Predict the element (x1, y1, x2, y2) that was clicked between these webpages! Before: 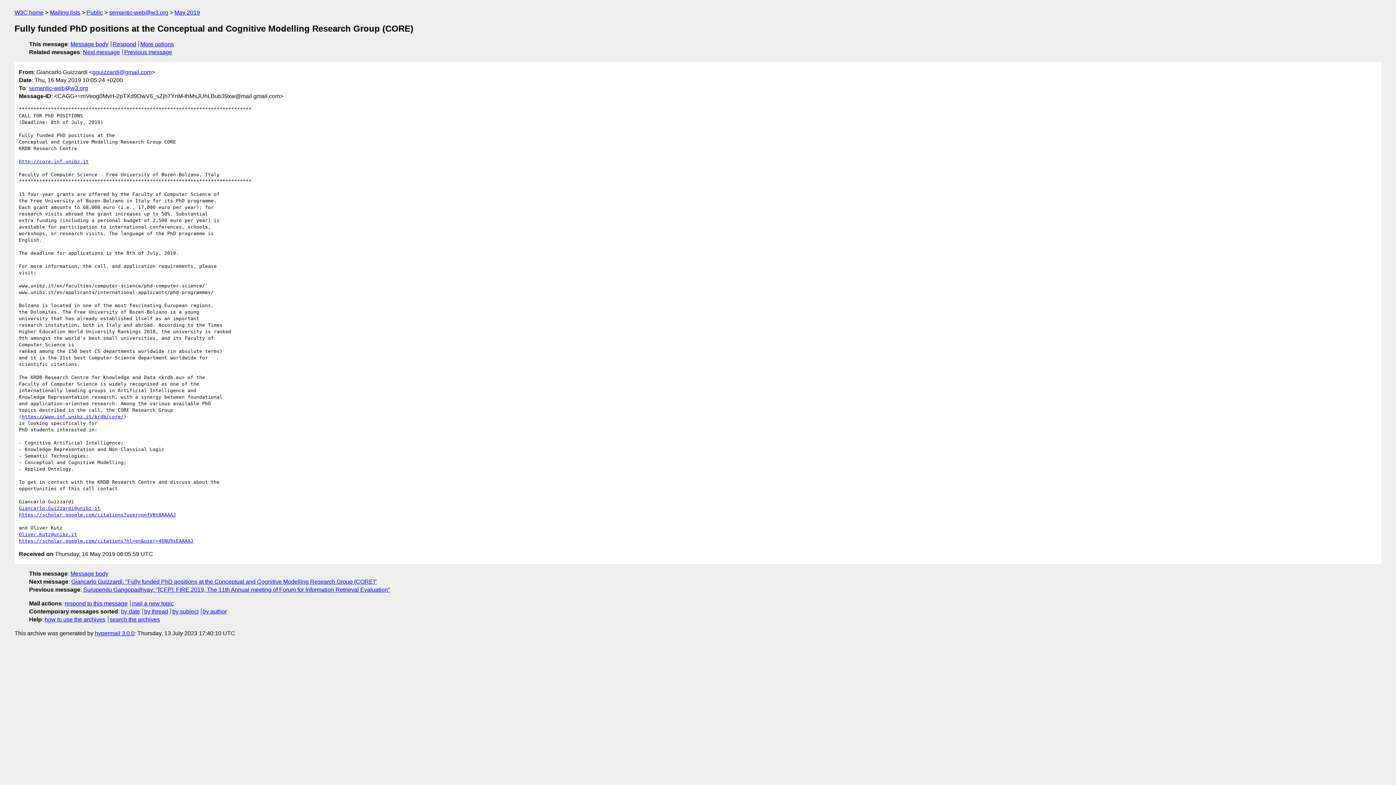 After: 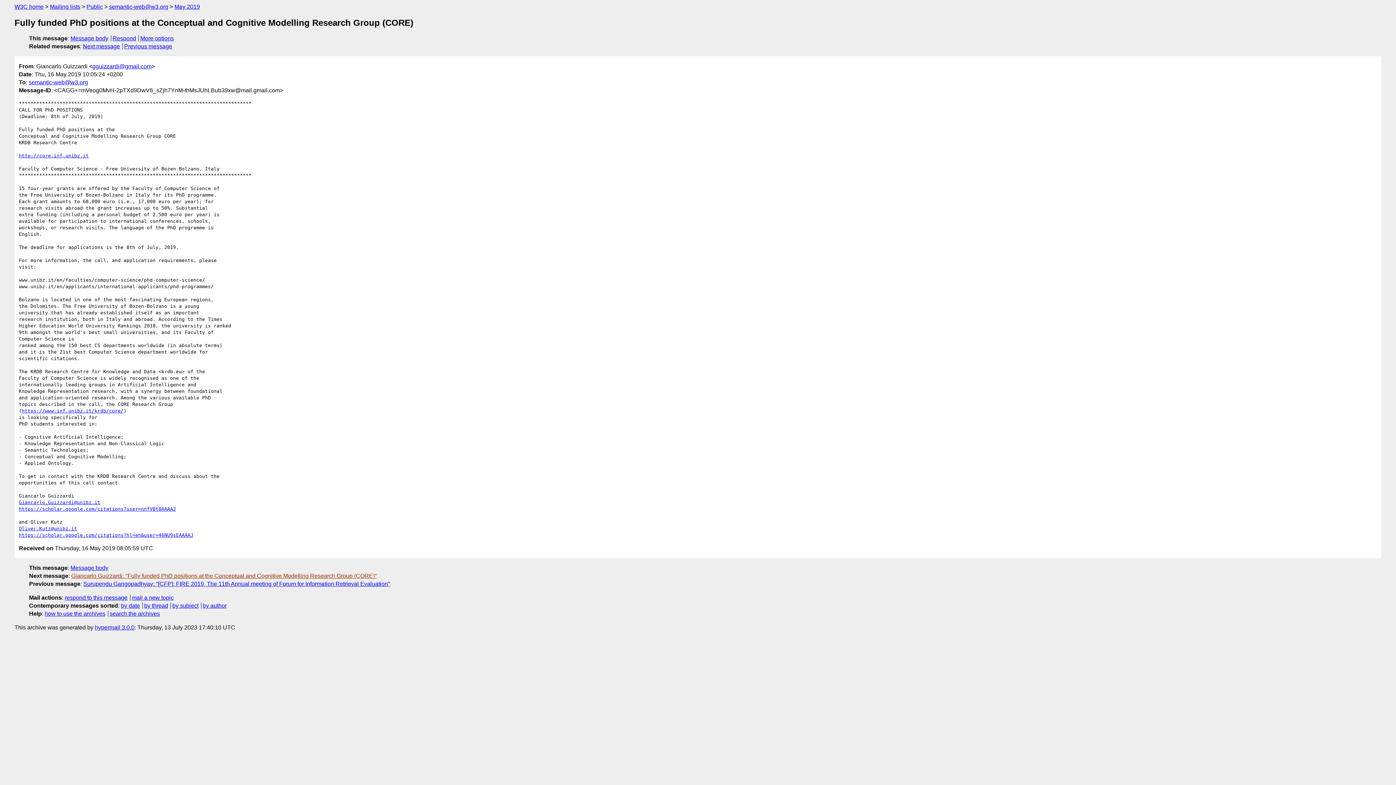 Action: bbox: (70, 570, 108, 577) label: Message body